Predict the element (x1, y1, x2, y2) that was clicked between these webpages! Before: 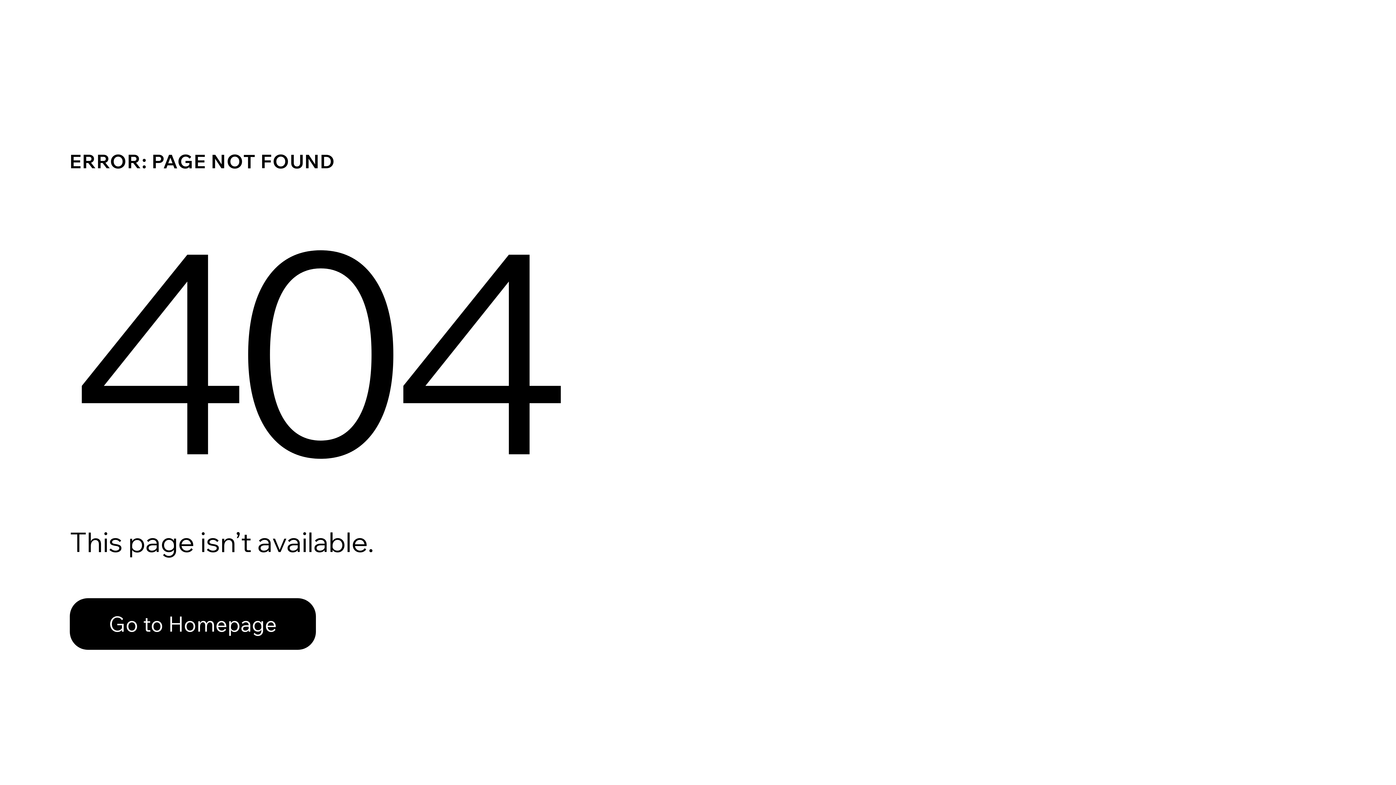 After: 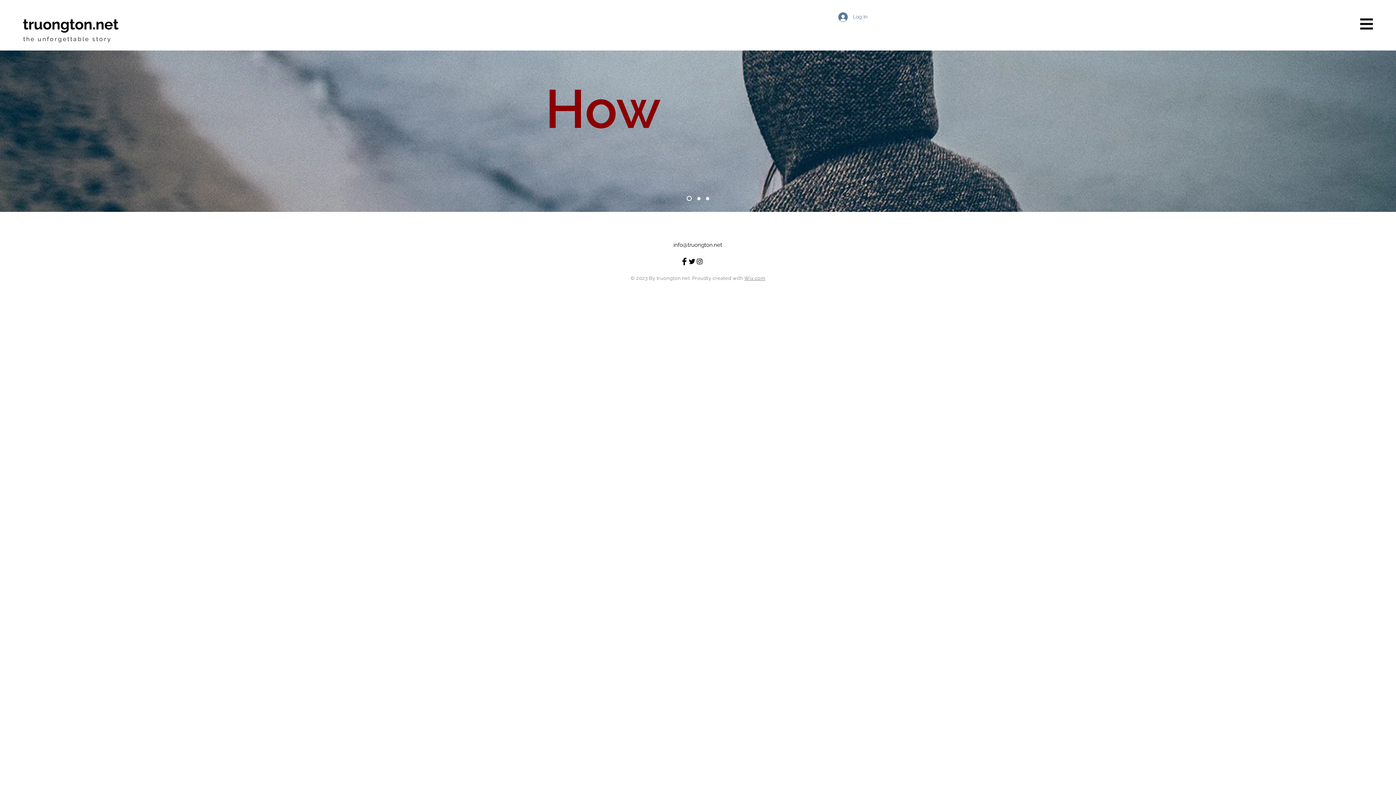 Action: label: Go to Homepage bbox: (69, 598, 316, 650)